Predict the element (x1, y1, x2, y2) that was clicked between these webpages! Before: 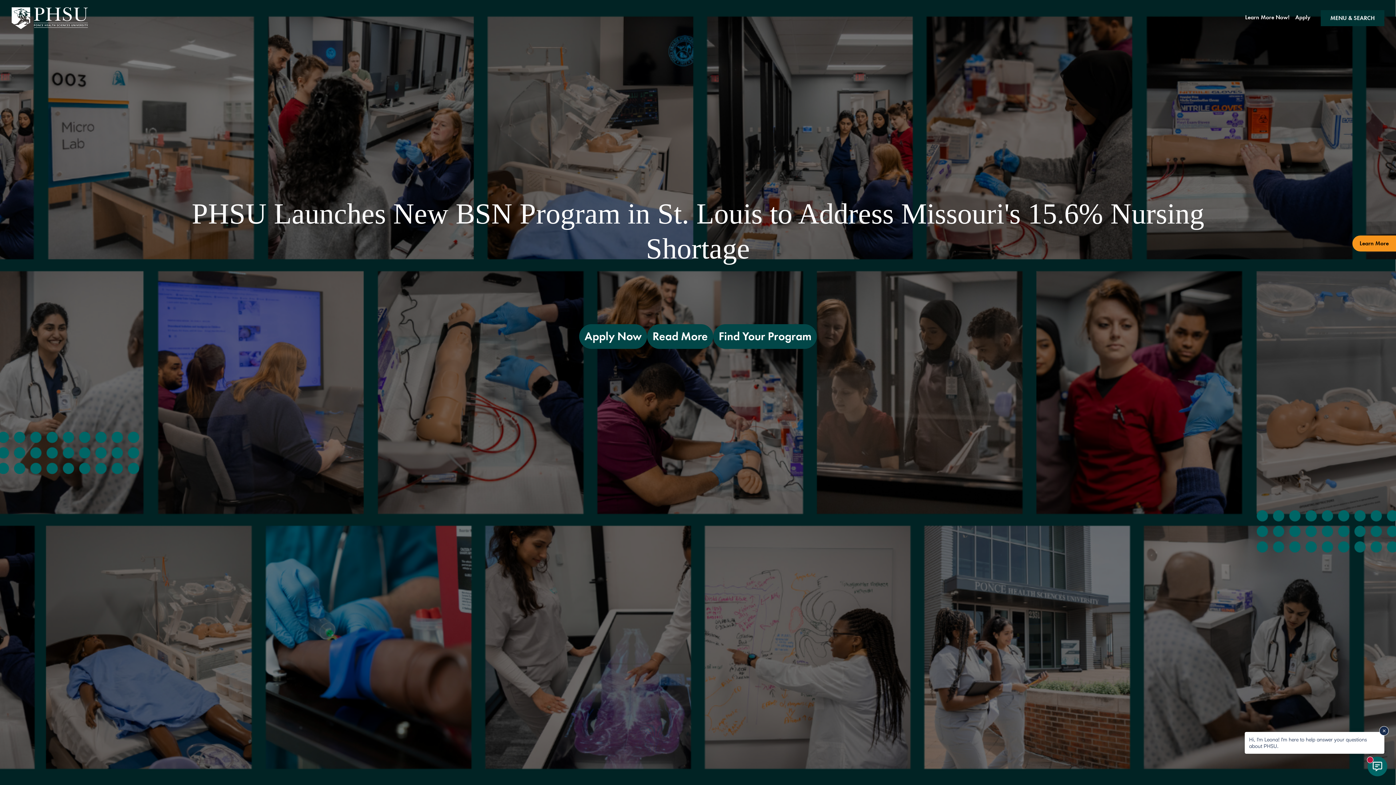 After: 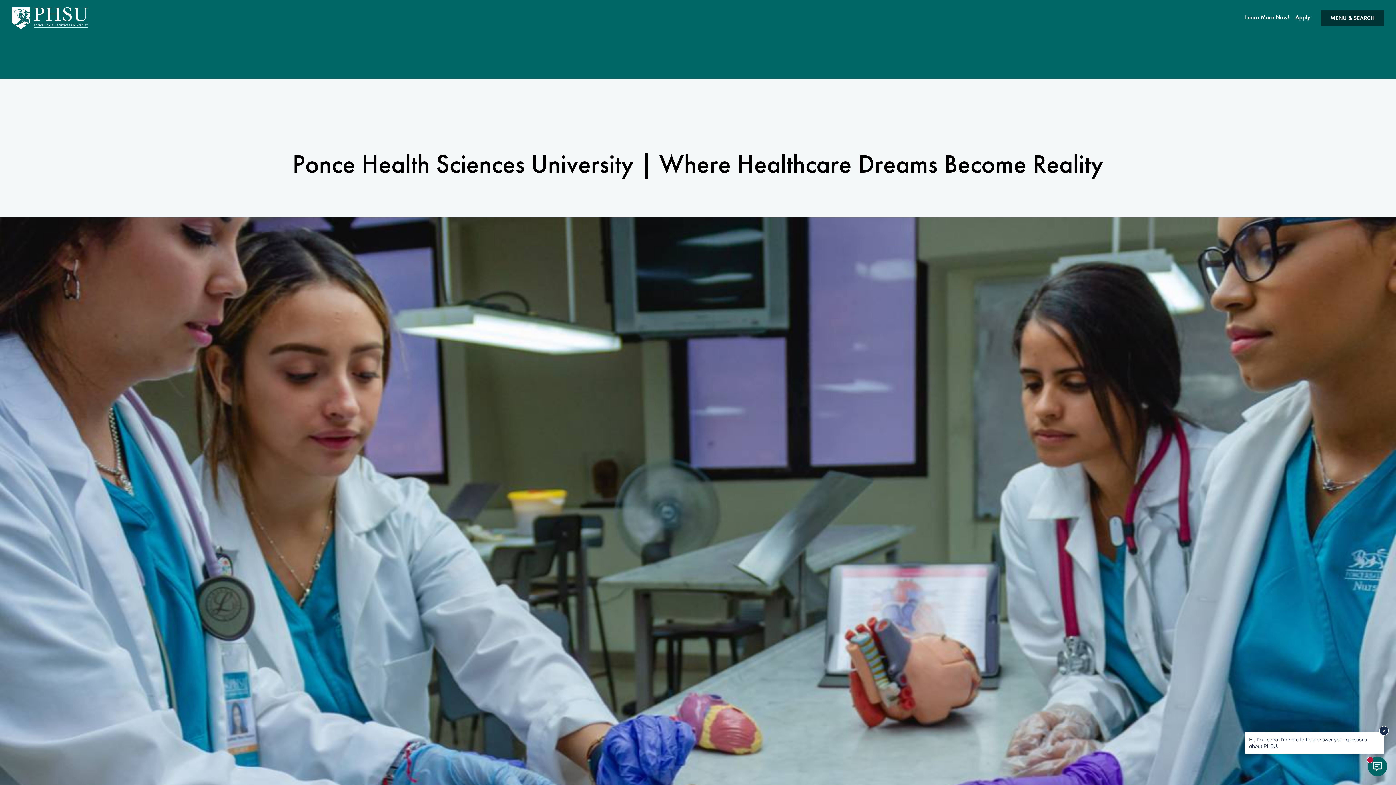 Action: label: Read More bbox: (647, 324, 713, 349)